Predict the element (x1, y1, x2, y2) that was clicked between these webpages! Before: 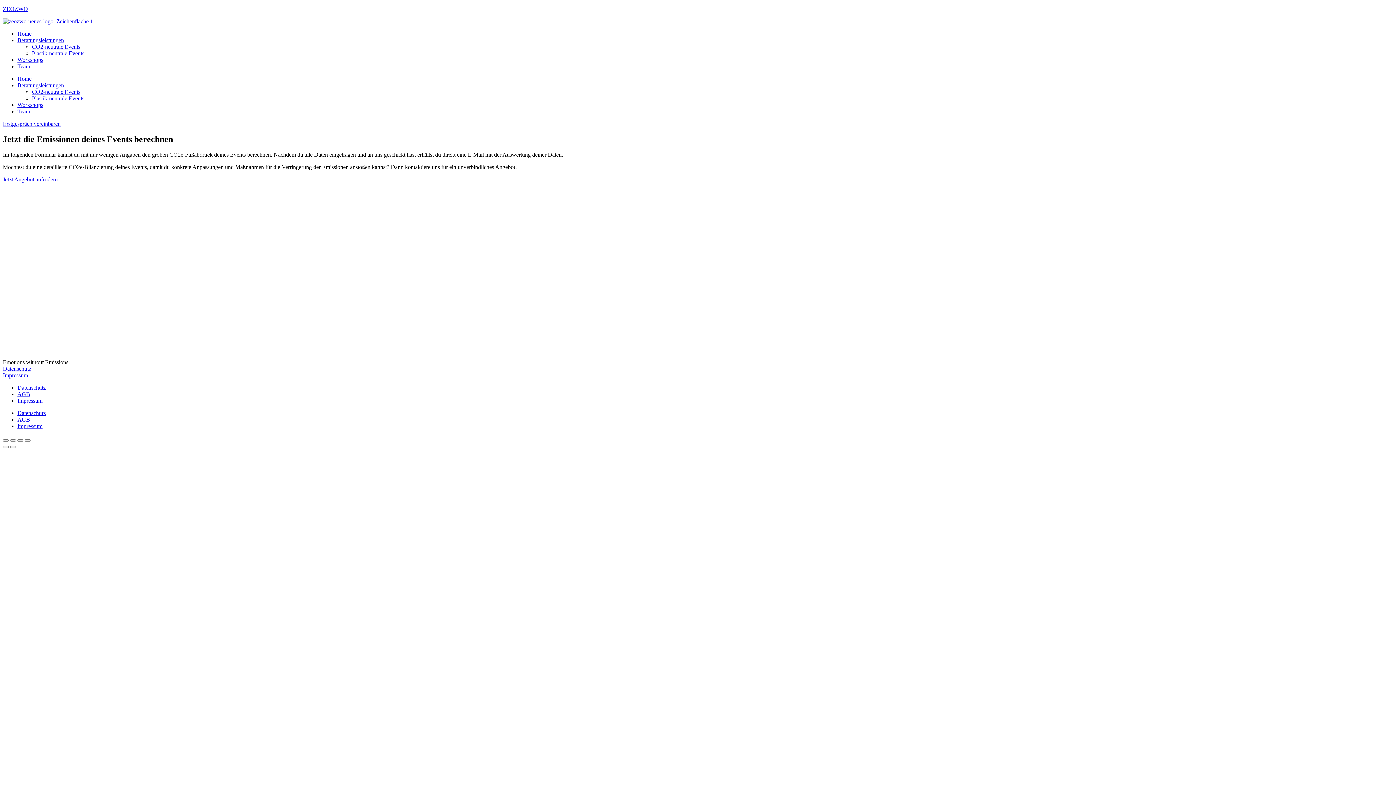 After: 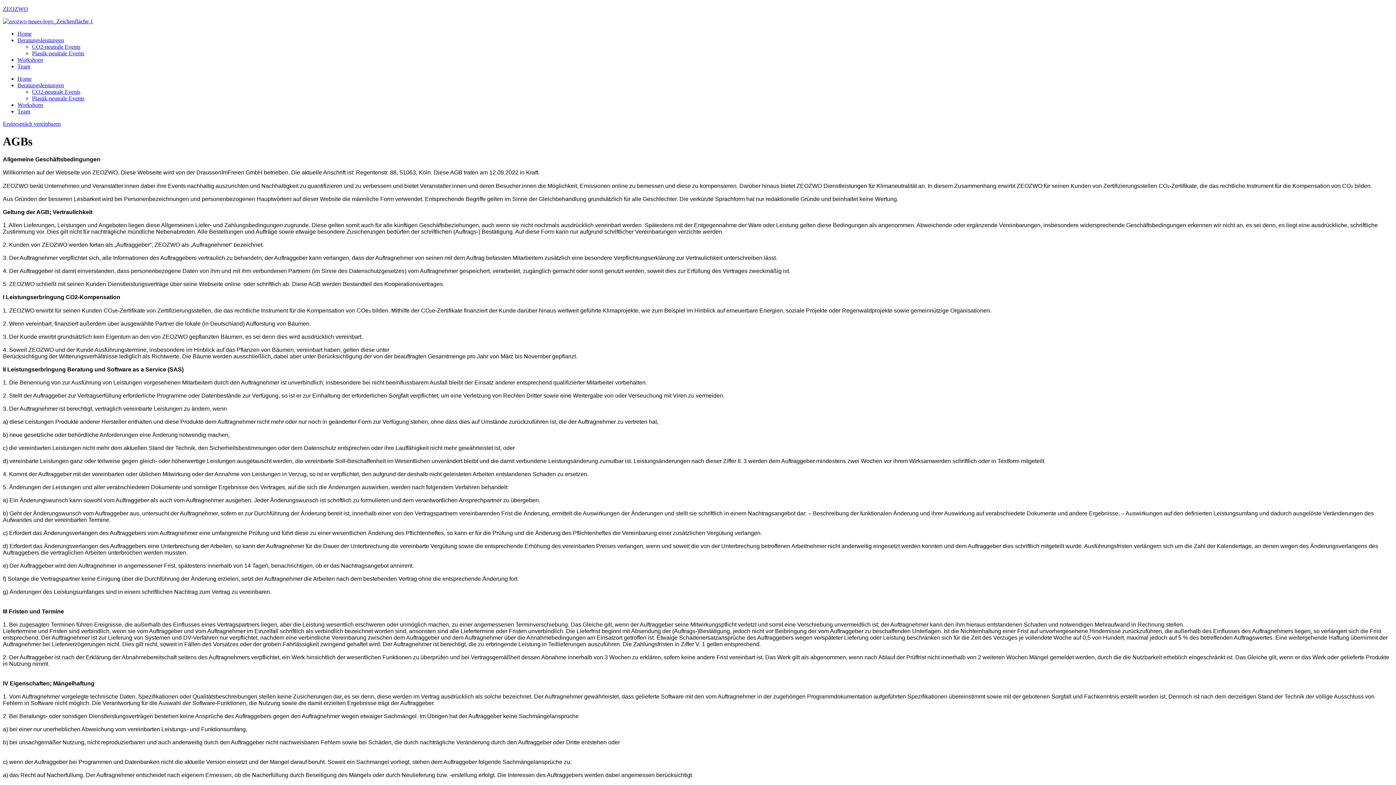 Action: bbox: (17, 391, 30, 397) label: AGB